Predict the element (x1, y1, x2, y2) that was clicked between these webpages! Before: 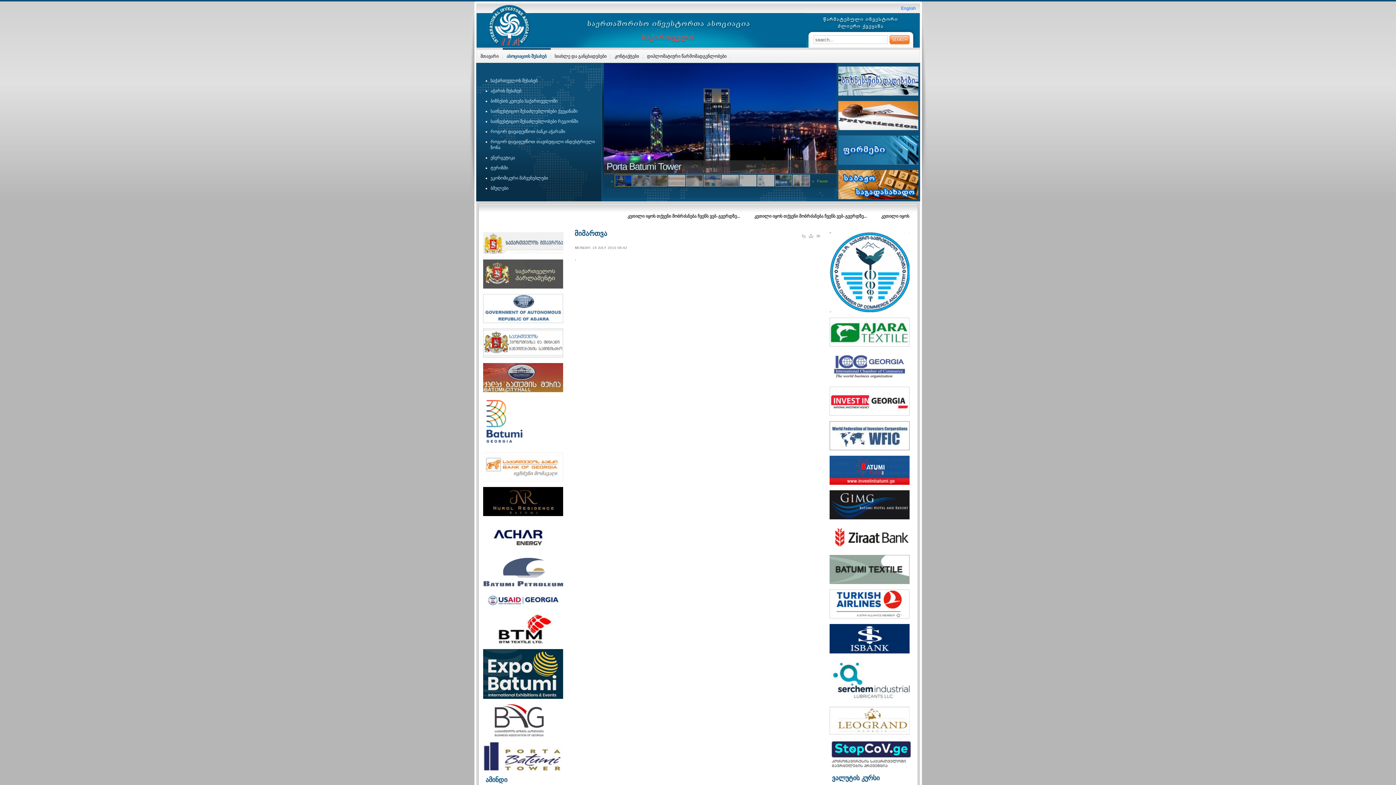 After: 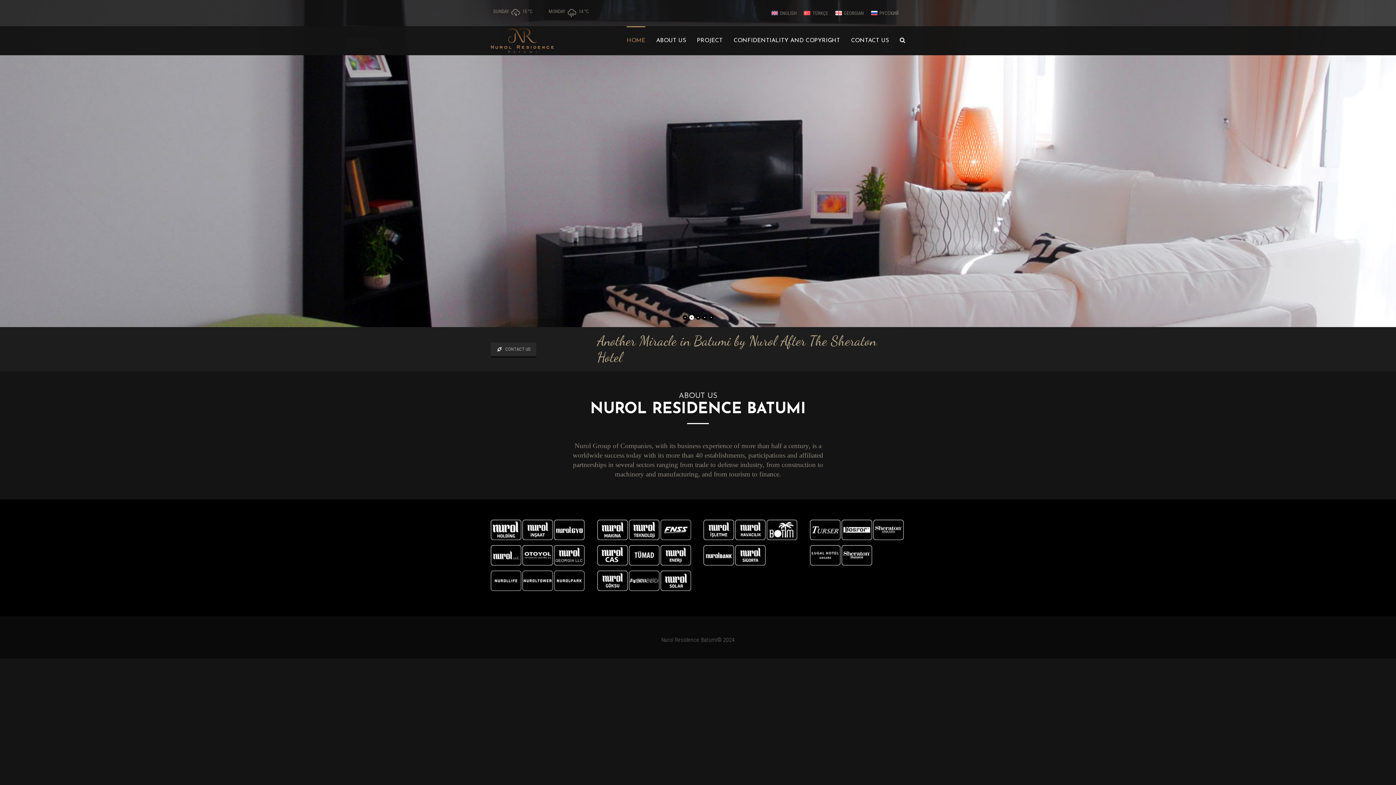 Action: bbox: (483, 512, 563, 517)